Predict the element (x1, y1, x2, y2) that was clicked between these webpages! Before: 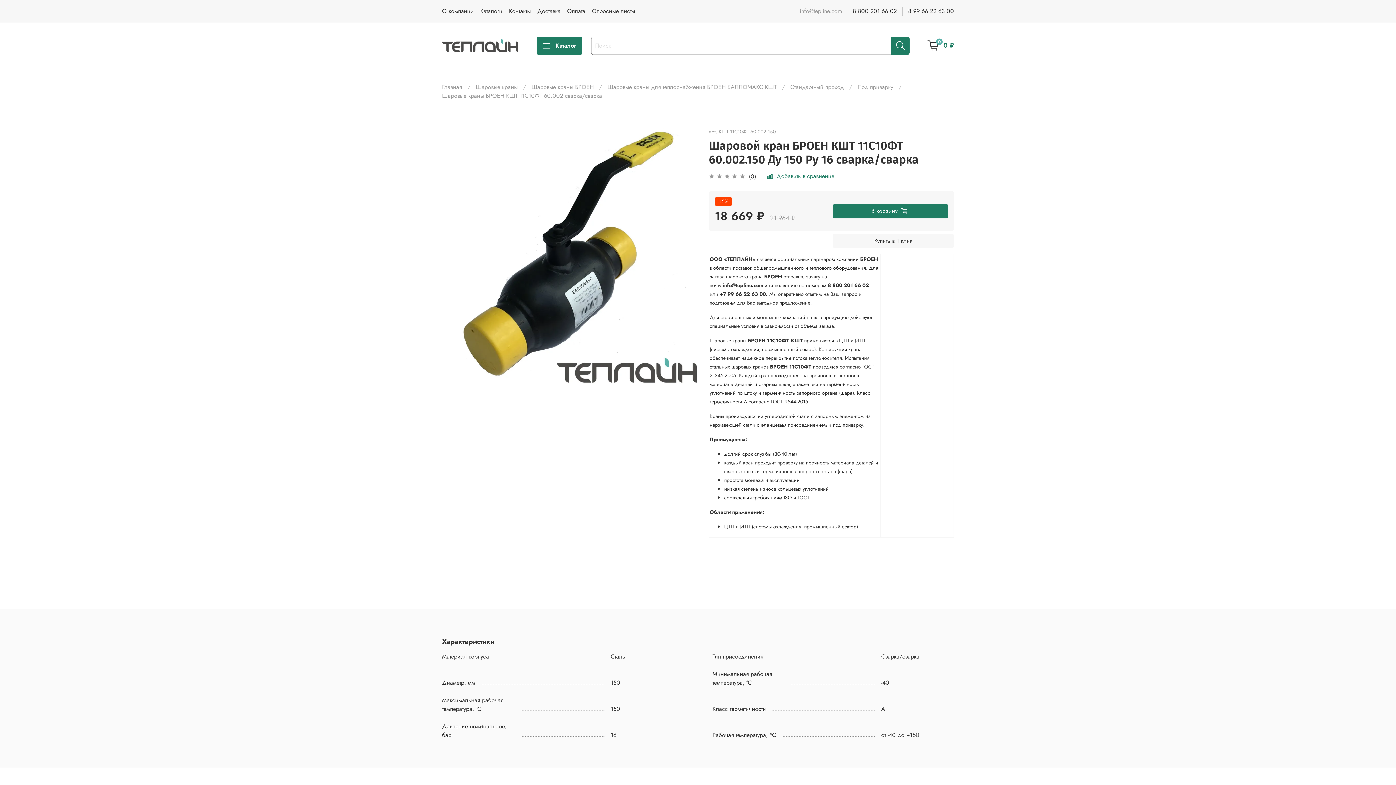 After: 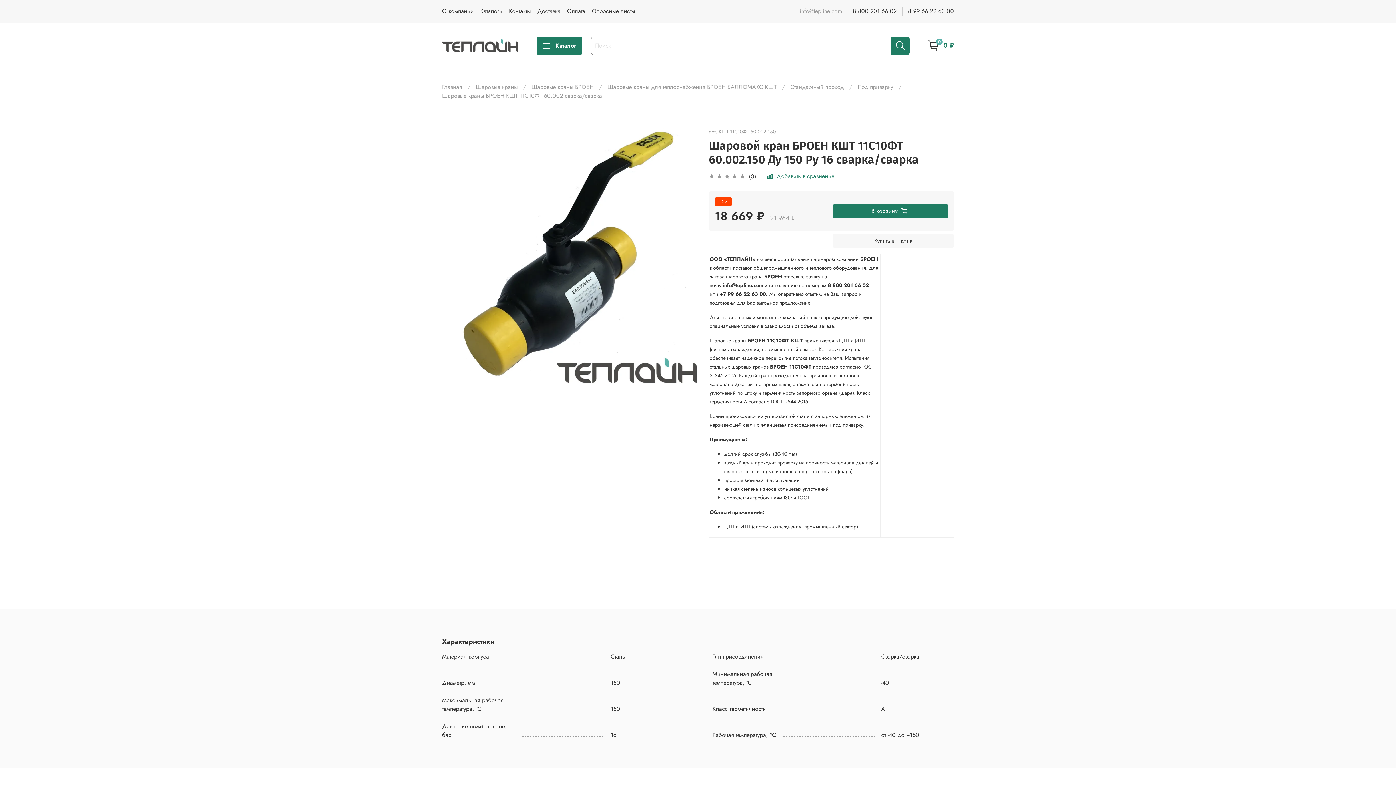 Action: label: 8 800 201 66 02 bbox: (853, 6, 897, 15)